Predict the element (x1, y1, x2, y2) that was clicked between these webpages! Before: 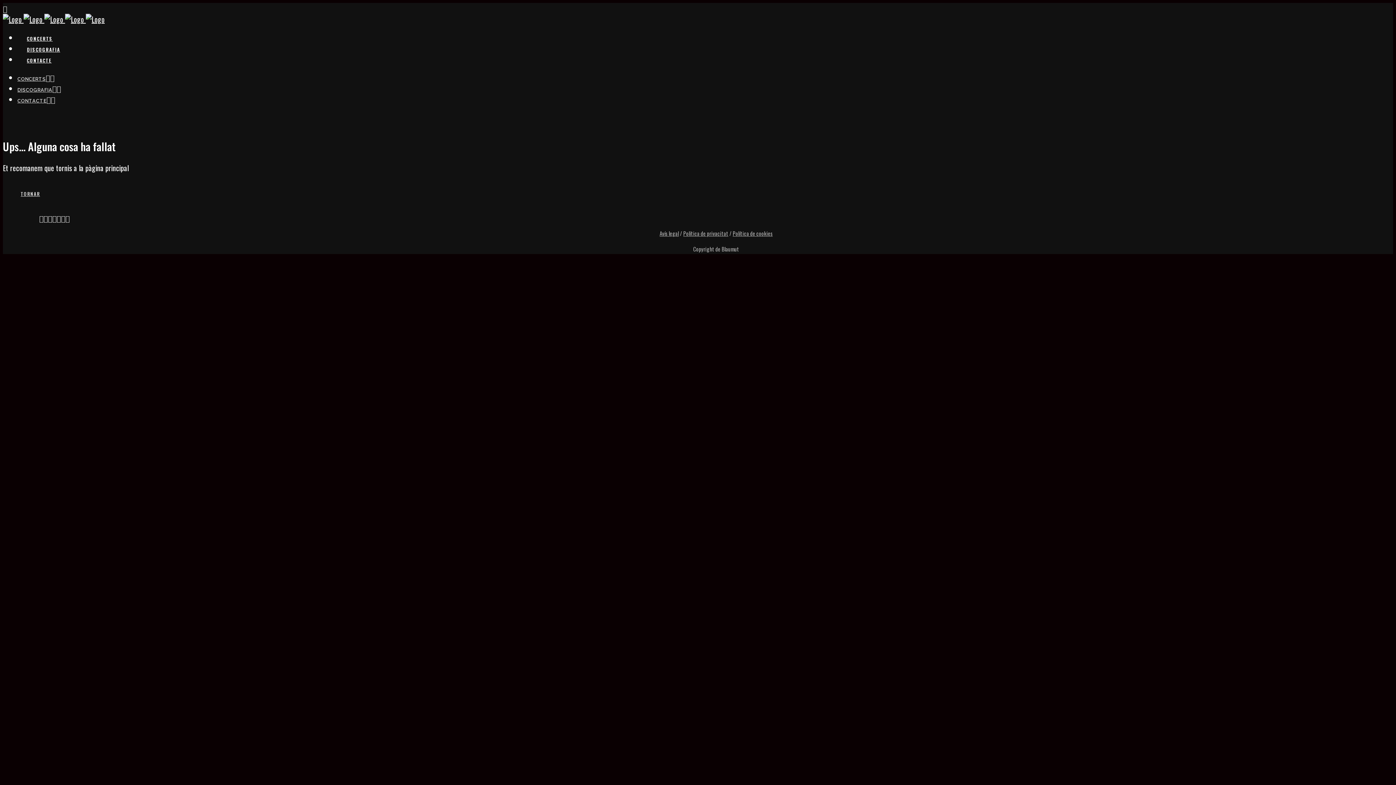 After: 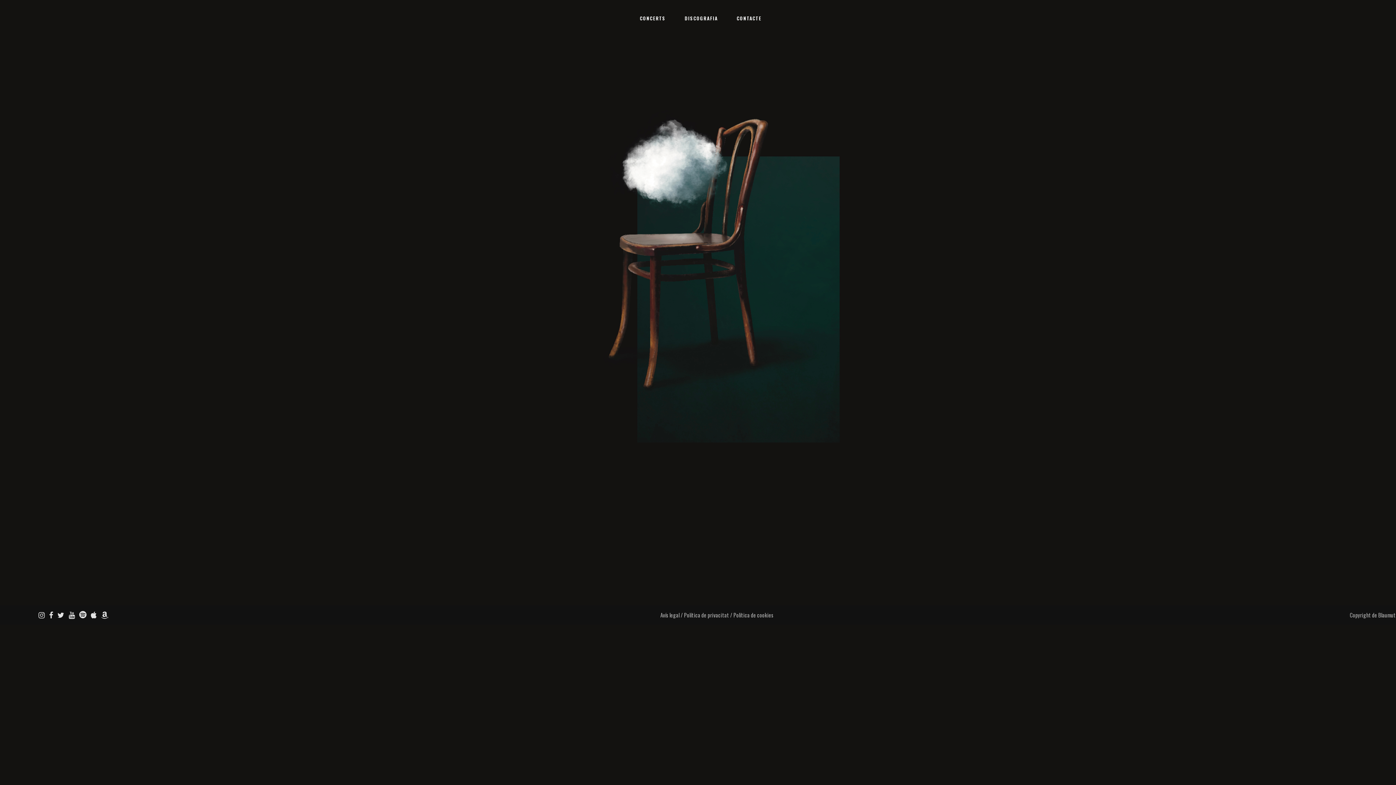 Action: bbox: (2, 13, 104, 24) label:     